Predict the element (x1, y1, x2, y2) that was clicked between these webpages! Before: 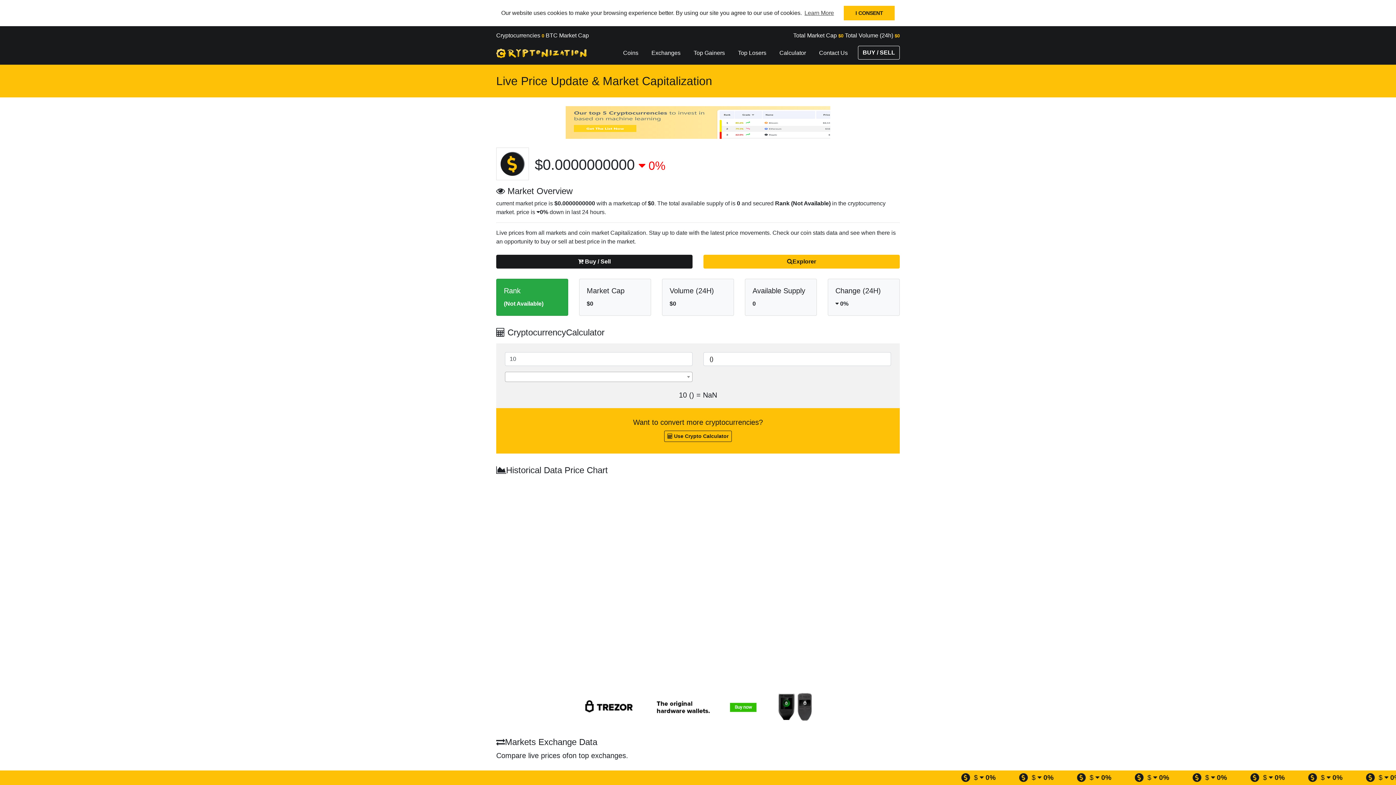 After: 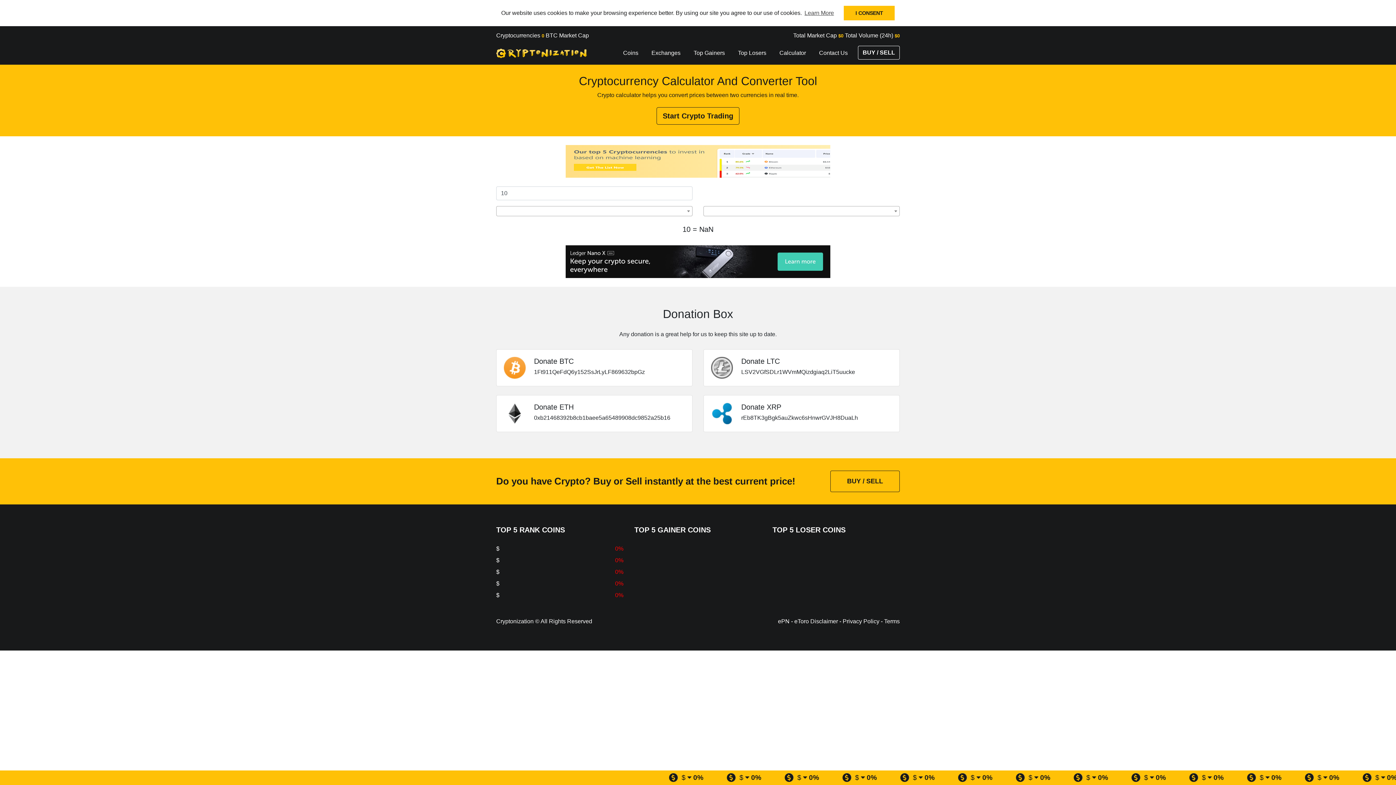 Action: label:  Use Crypto Calculator bbox: (664, 430, 732, 442)